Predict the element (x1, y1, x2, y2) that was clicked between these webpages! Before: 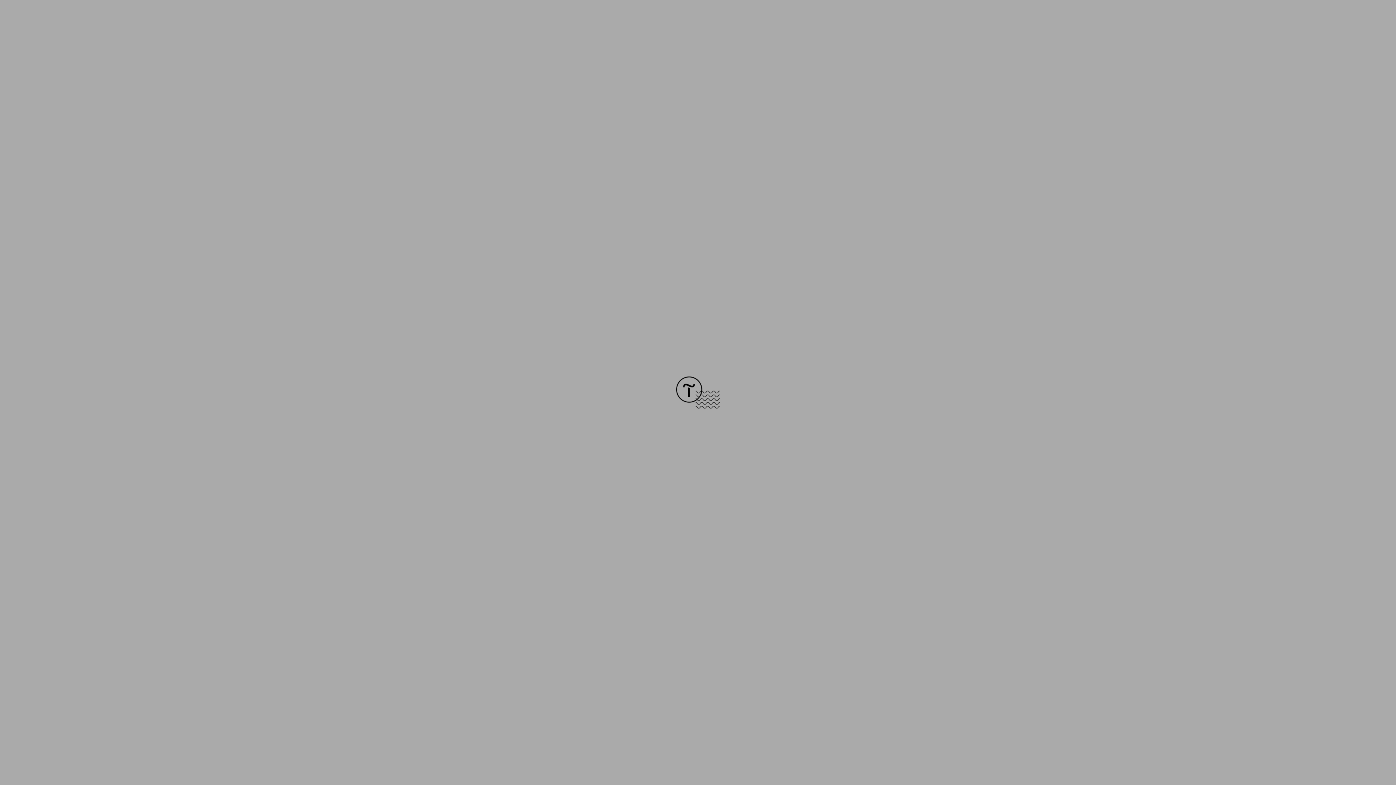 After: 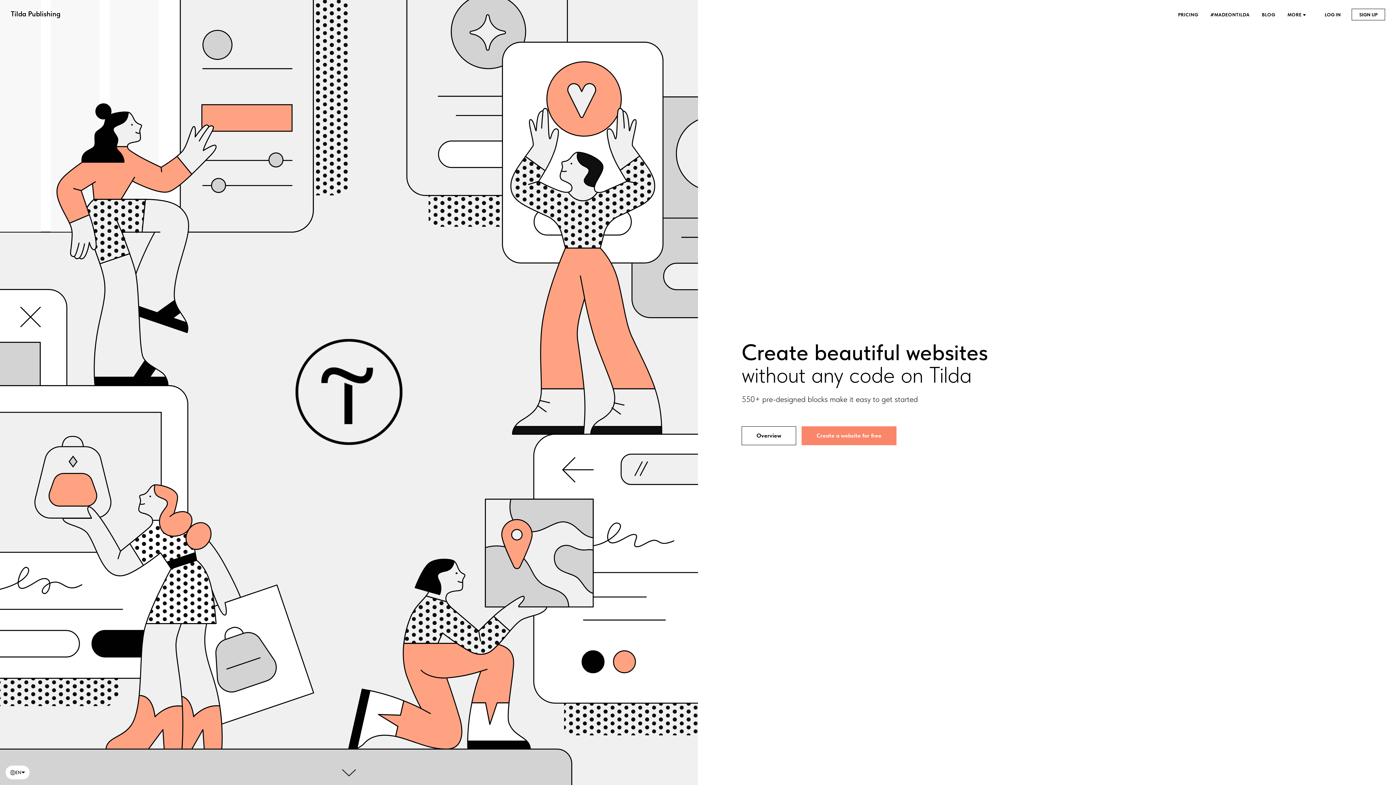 Action: bbox: (676, 403, 720, 409)